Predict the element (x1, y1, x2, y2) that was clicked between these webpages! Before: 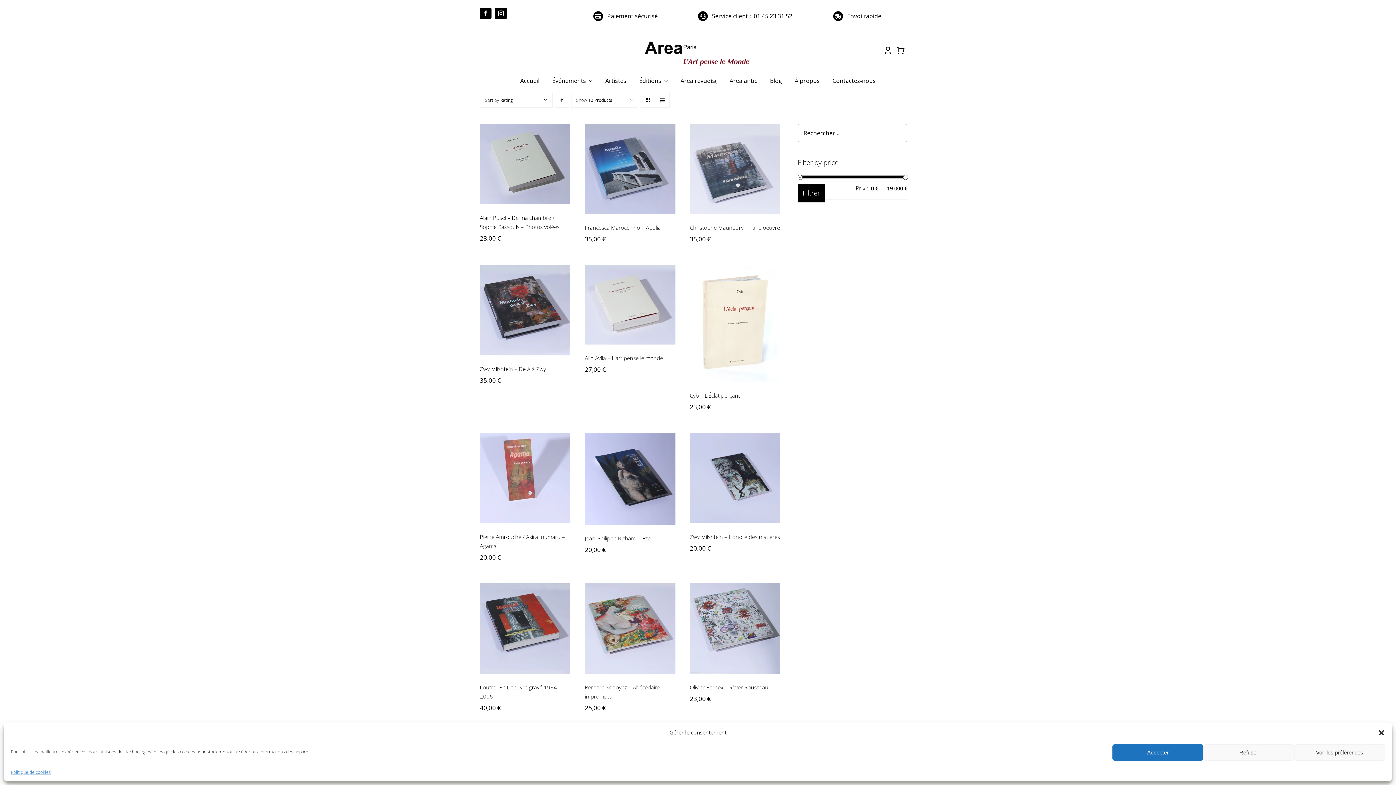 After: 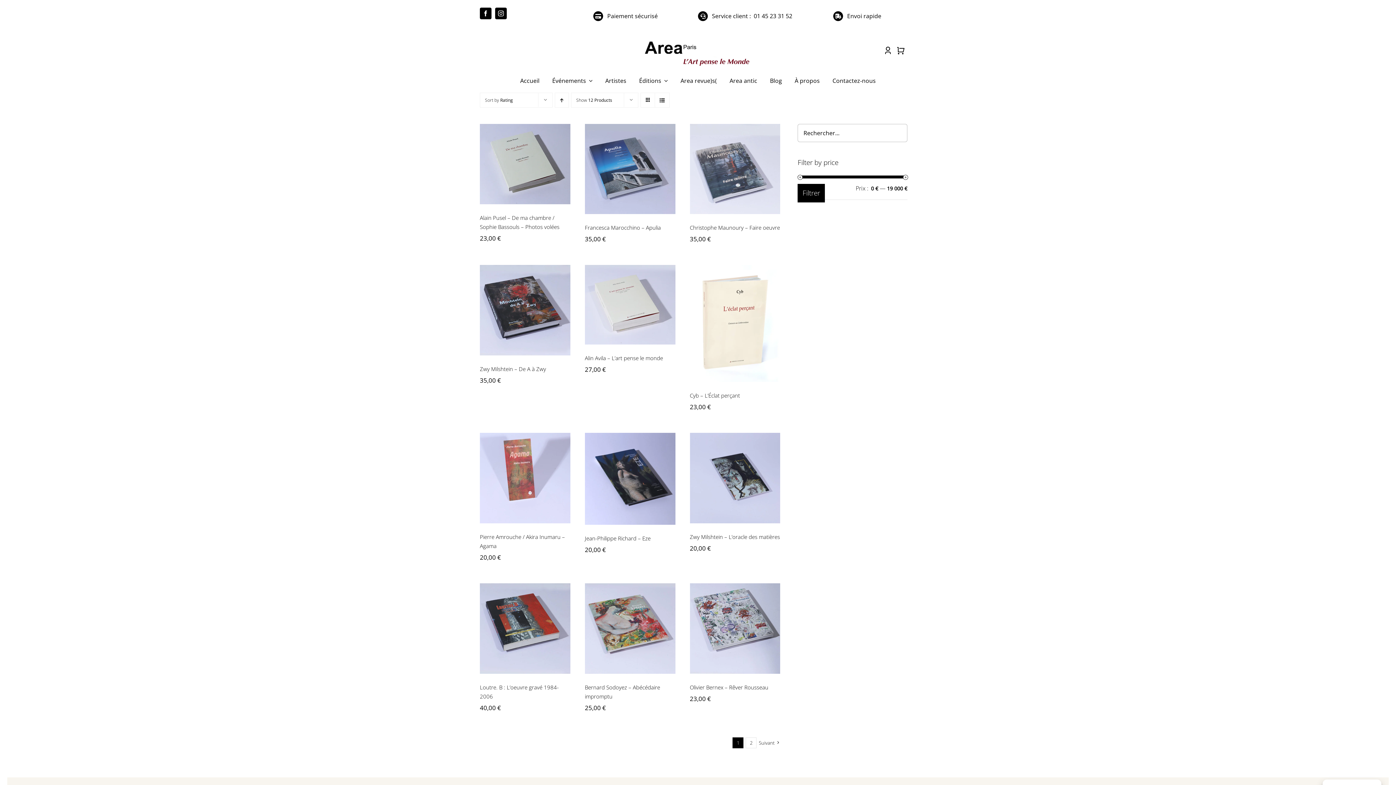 Action: bbox: (1378, 729, 1385, 736) label: Fermer la boîte de dialogue